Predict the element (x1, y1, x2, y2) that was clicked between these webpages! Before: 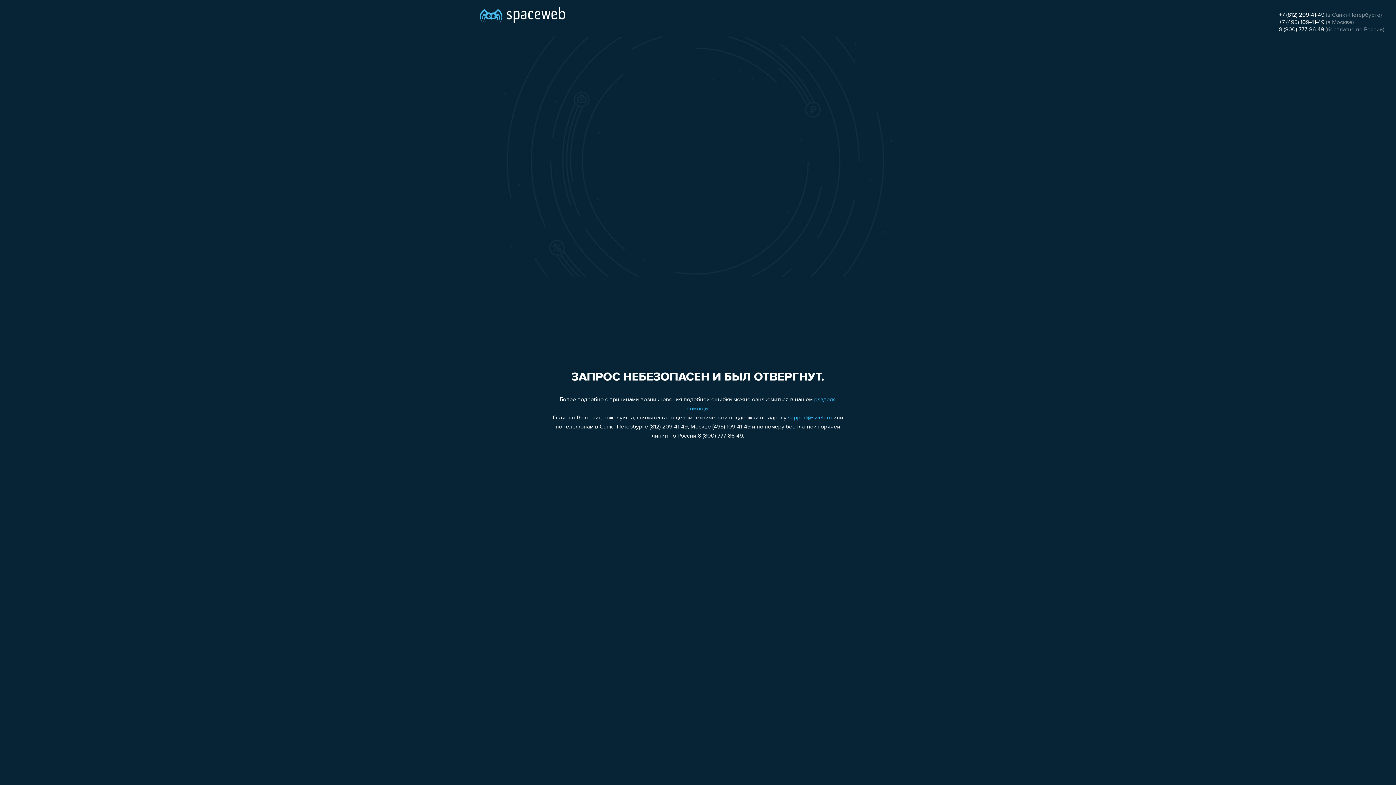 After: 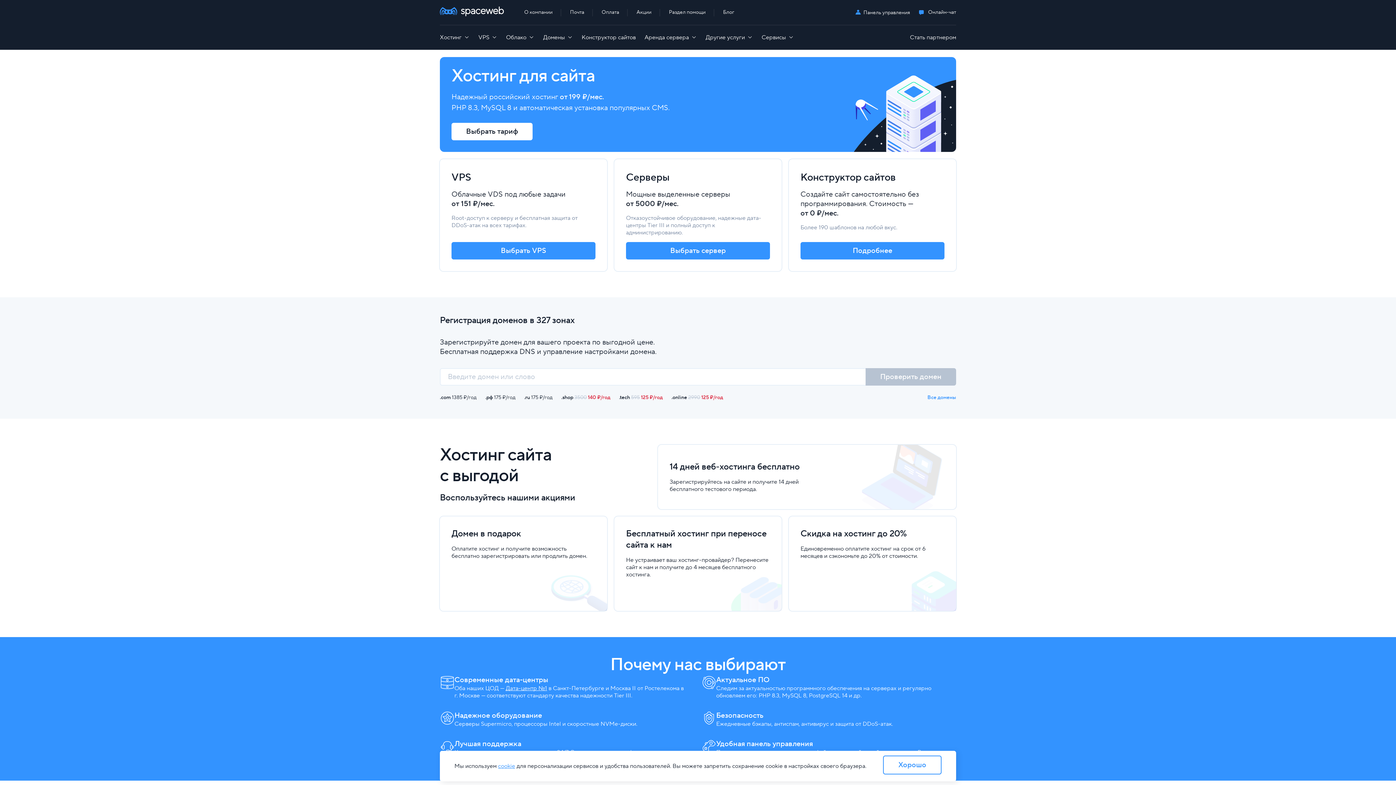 Action: bbox: (480, 0, 565, 25)